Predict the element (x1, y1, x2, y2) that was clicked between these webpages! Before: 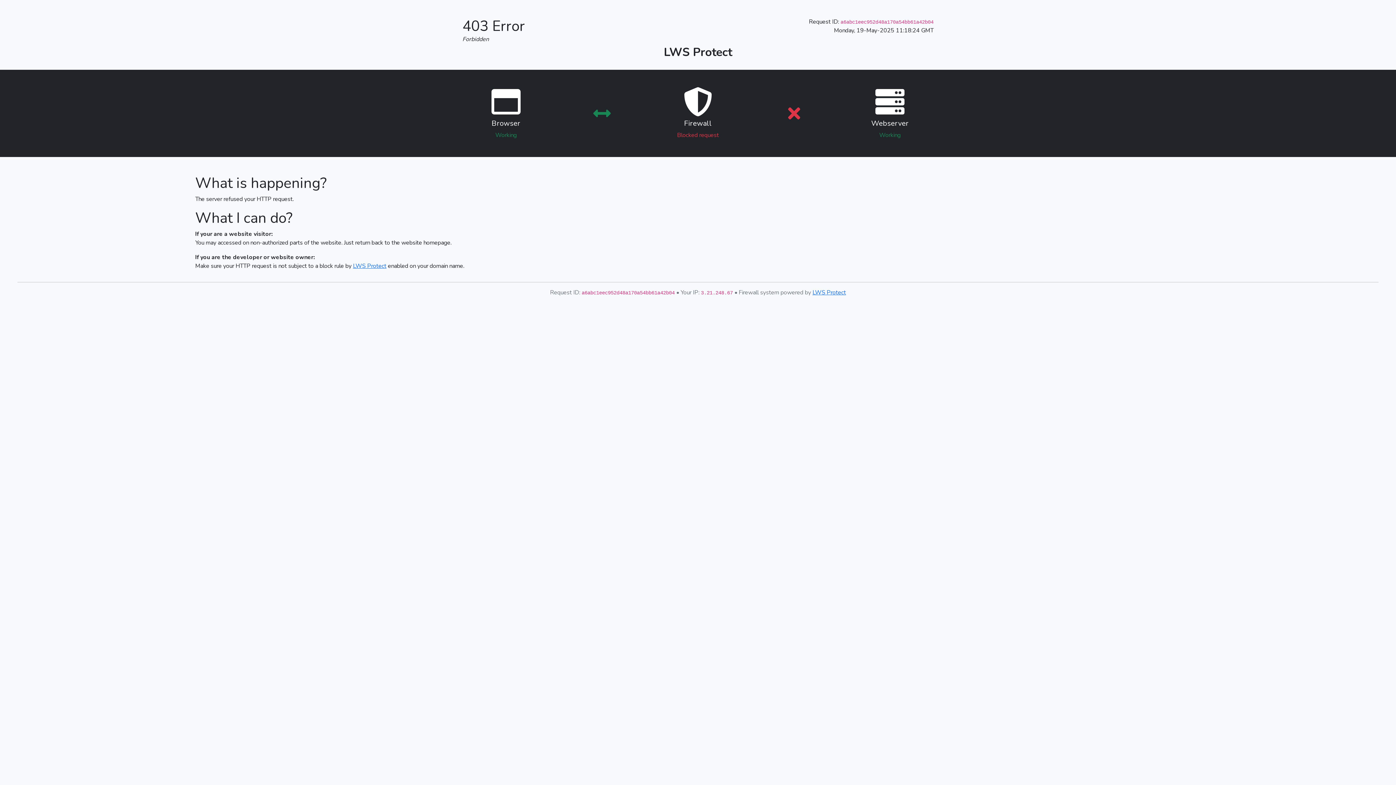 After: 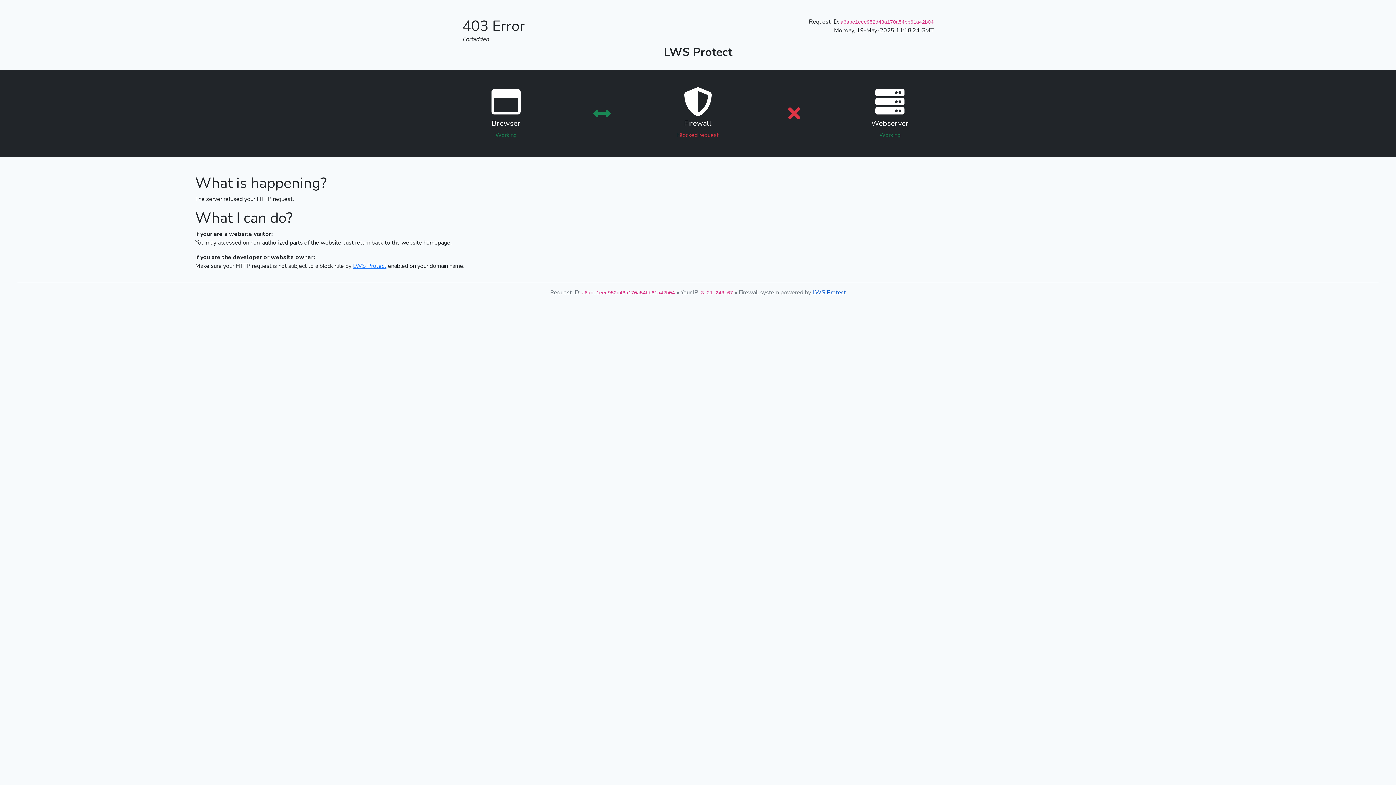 Action: label: LWS Protect bbox: (812, 288, 846, 296)